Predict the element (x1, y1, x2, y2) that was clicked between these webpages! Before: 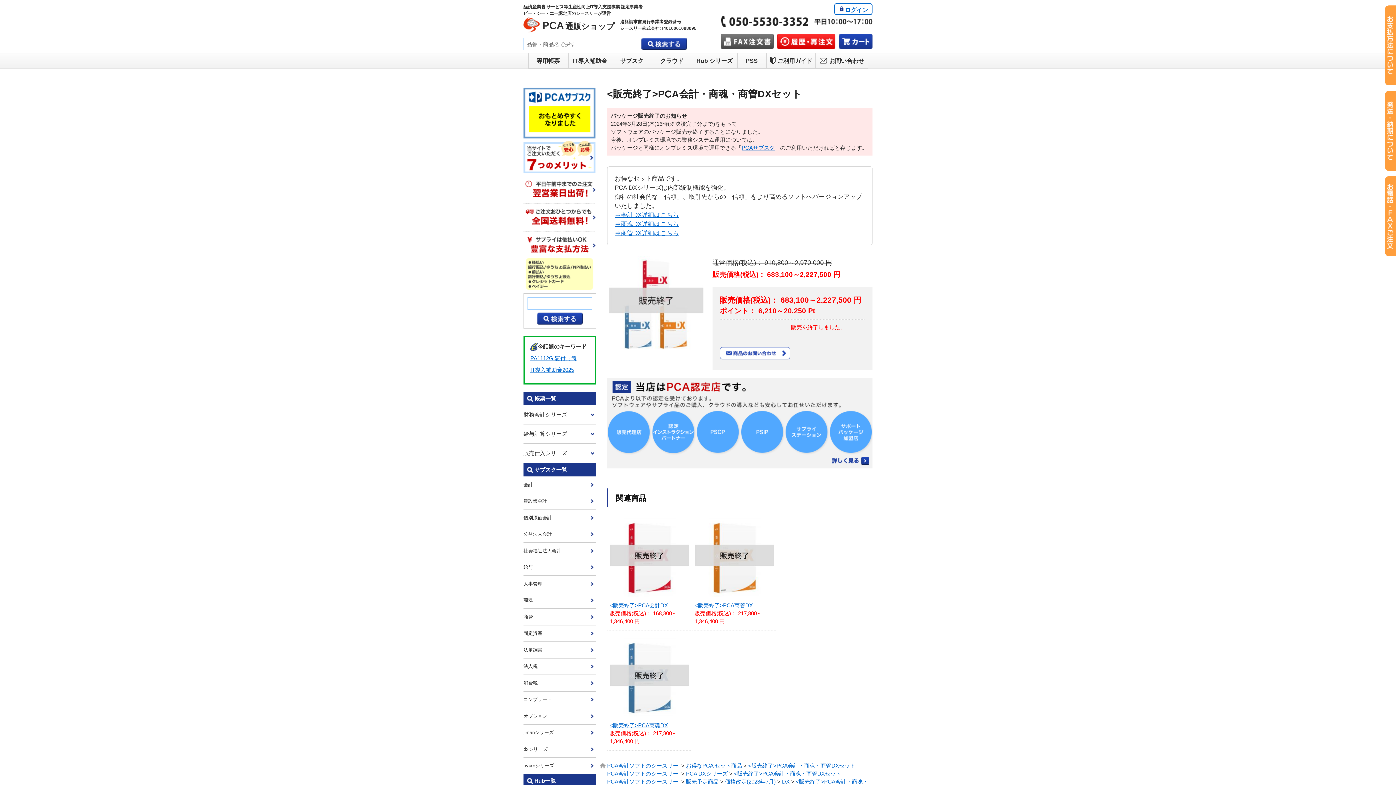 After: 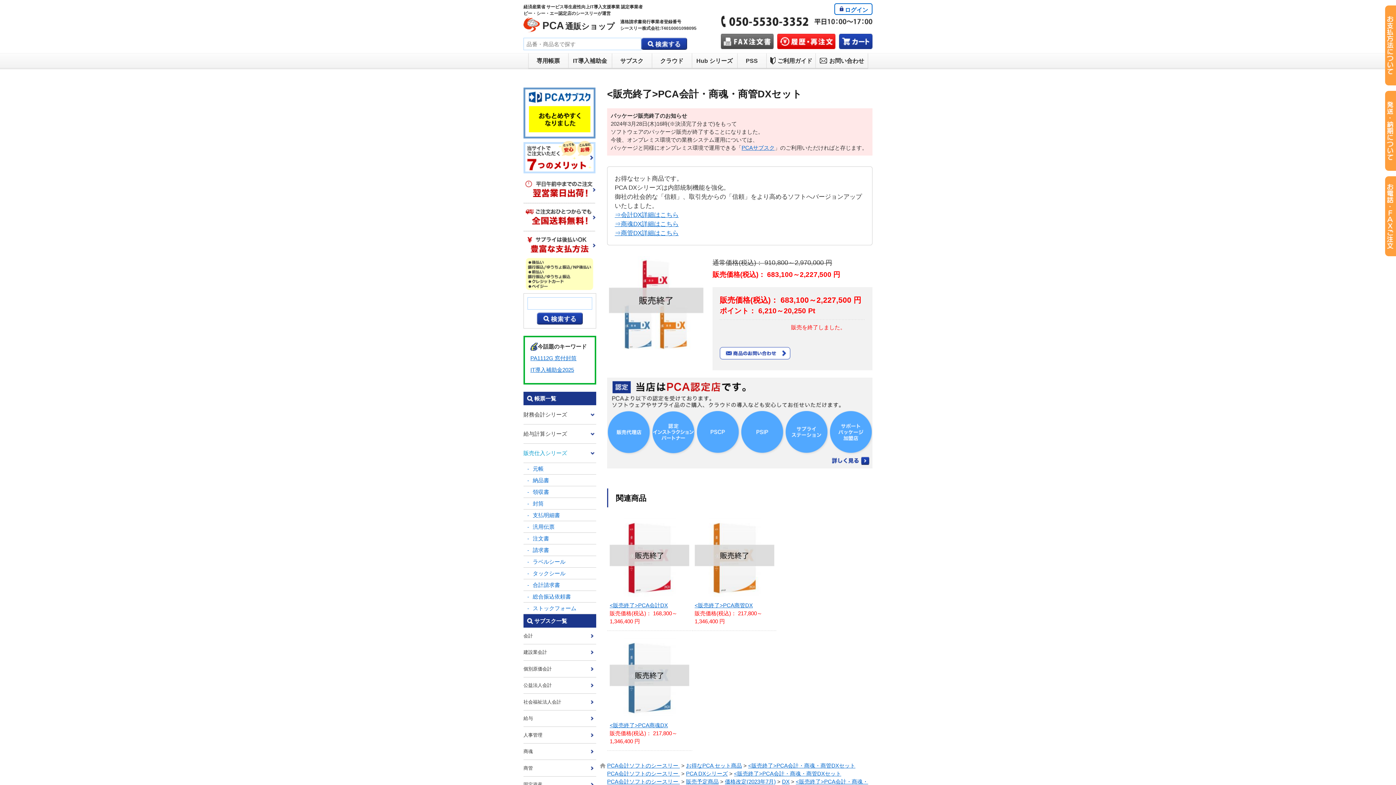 Action: bbox: (523, 444, 596, 463) label: 販売仕入シリーズ